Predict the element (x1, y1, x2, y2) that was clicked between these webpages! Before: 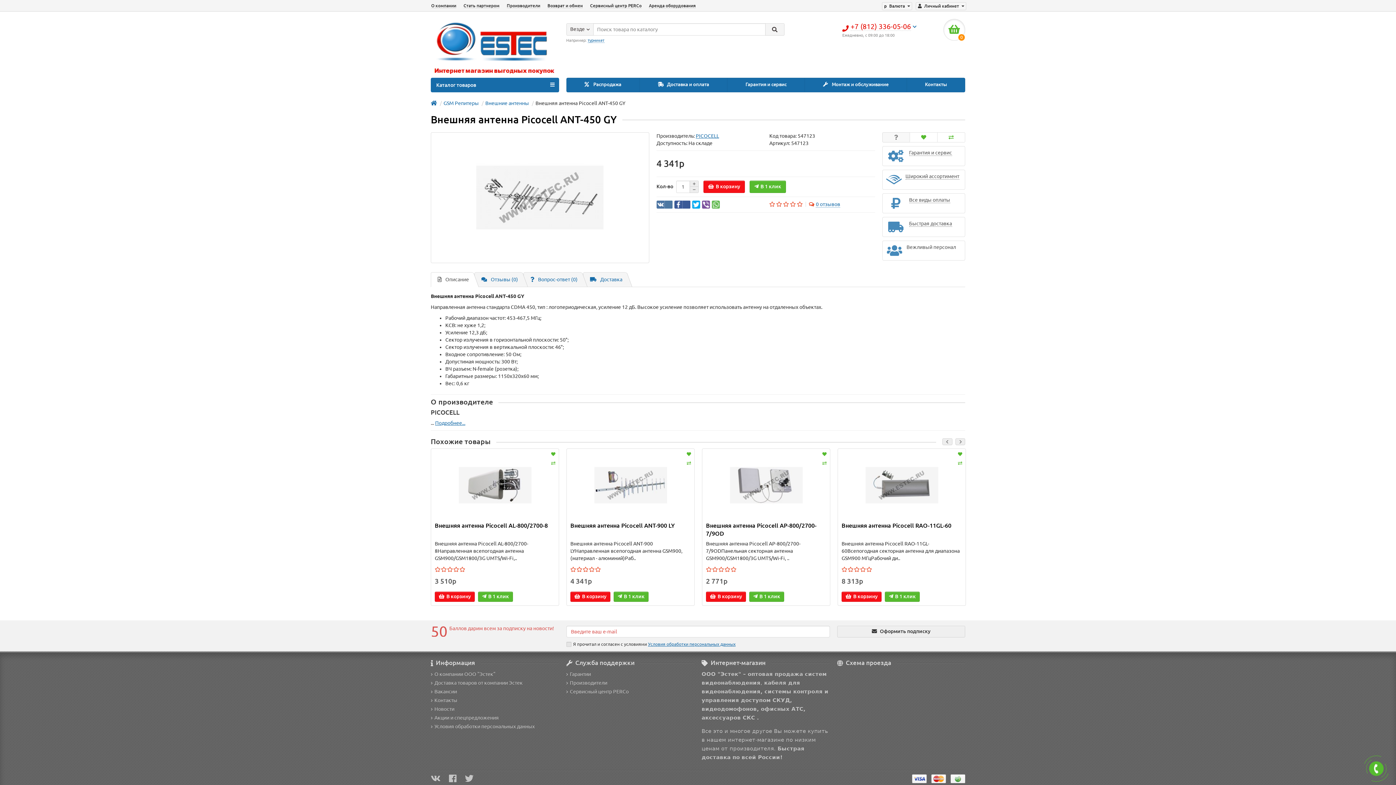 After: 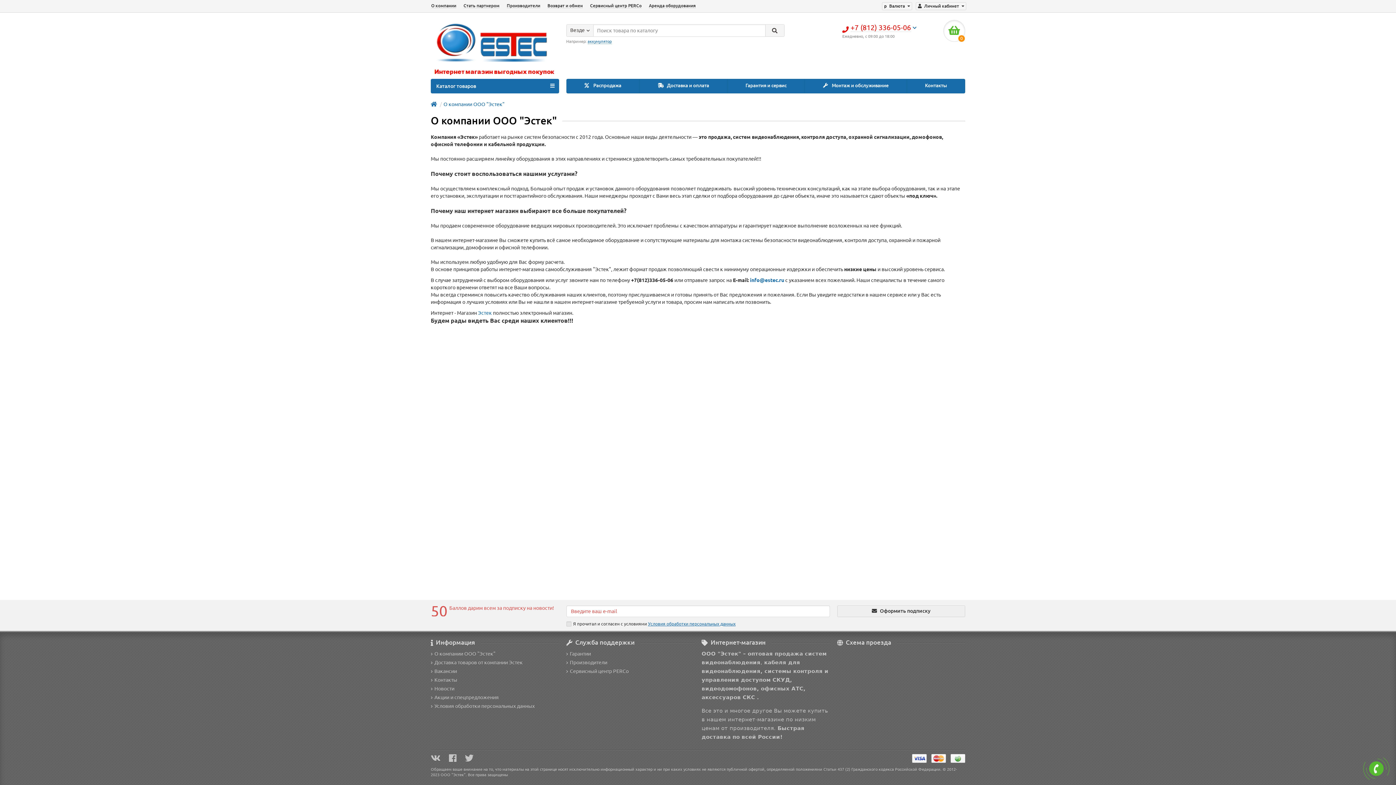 Action: label: О компании ООО "Эстек" bbox: (430, 671, 495, 677)